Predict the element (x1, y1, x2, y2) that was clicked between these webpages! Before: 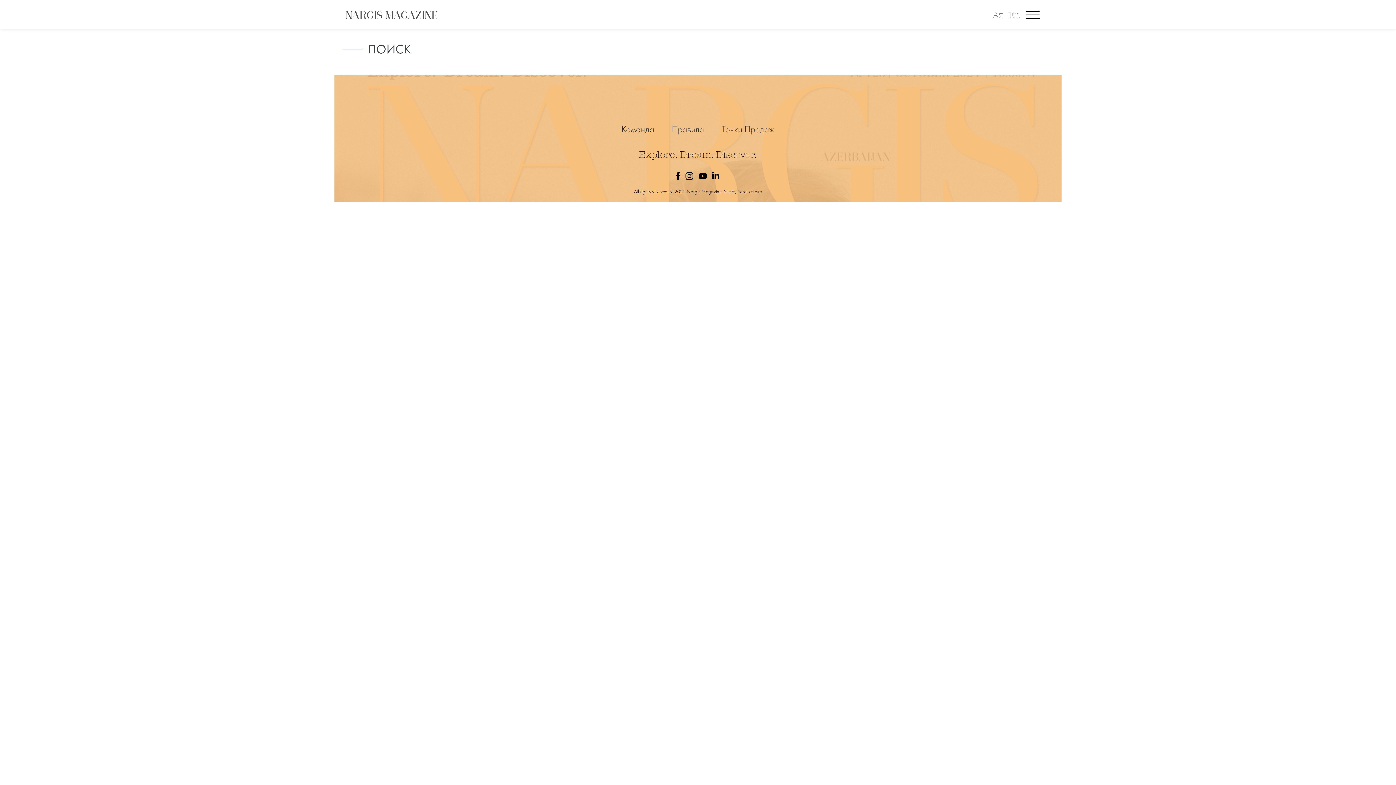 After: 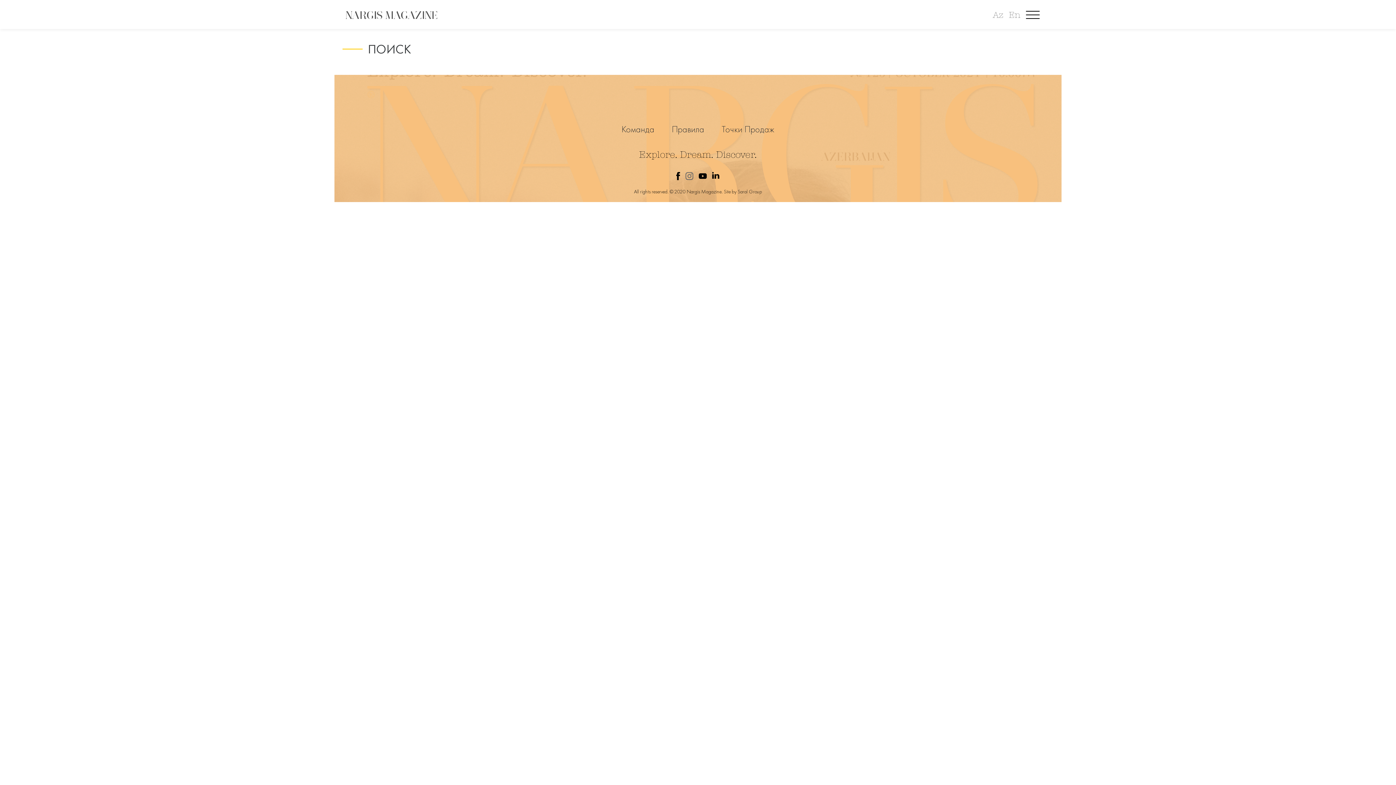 Action: bbox: (685, 172, 693, 180)